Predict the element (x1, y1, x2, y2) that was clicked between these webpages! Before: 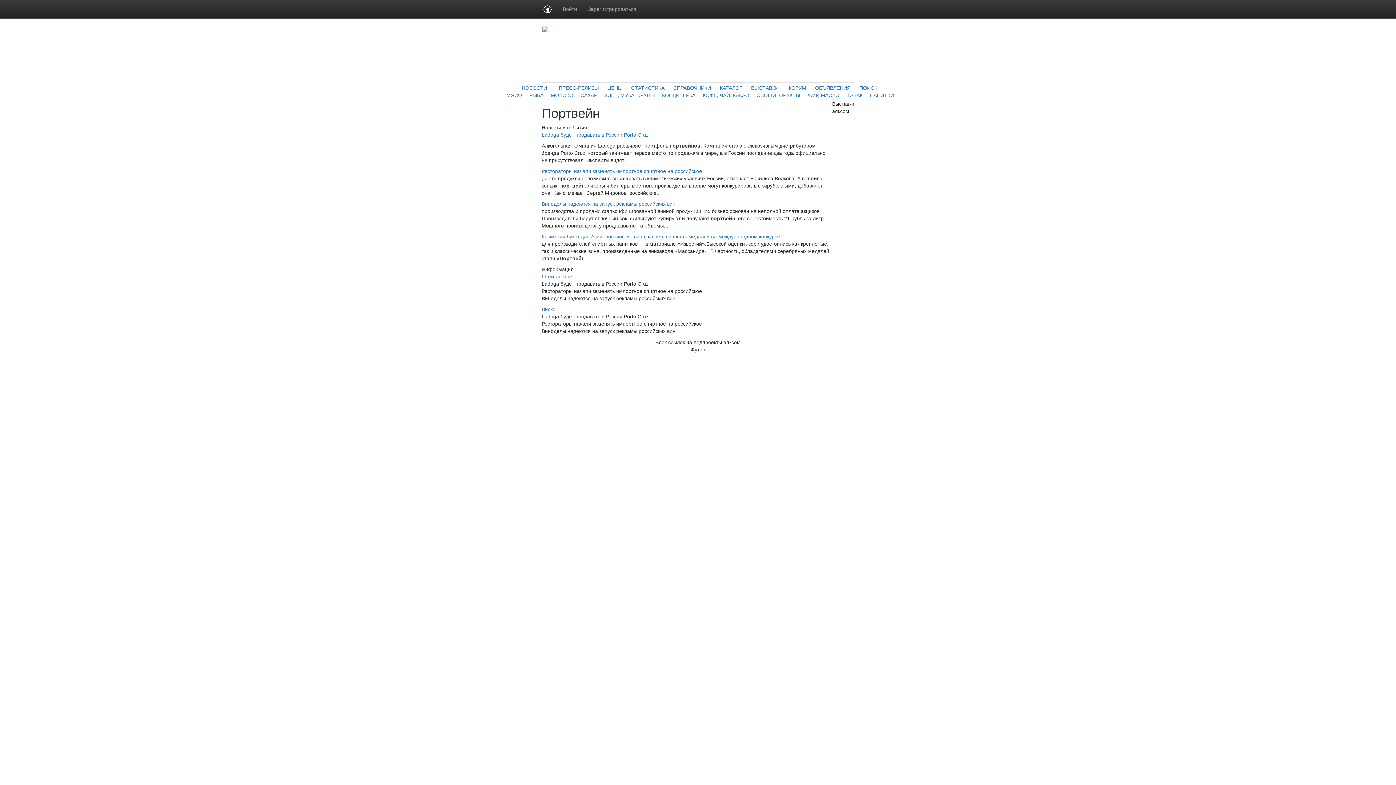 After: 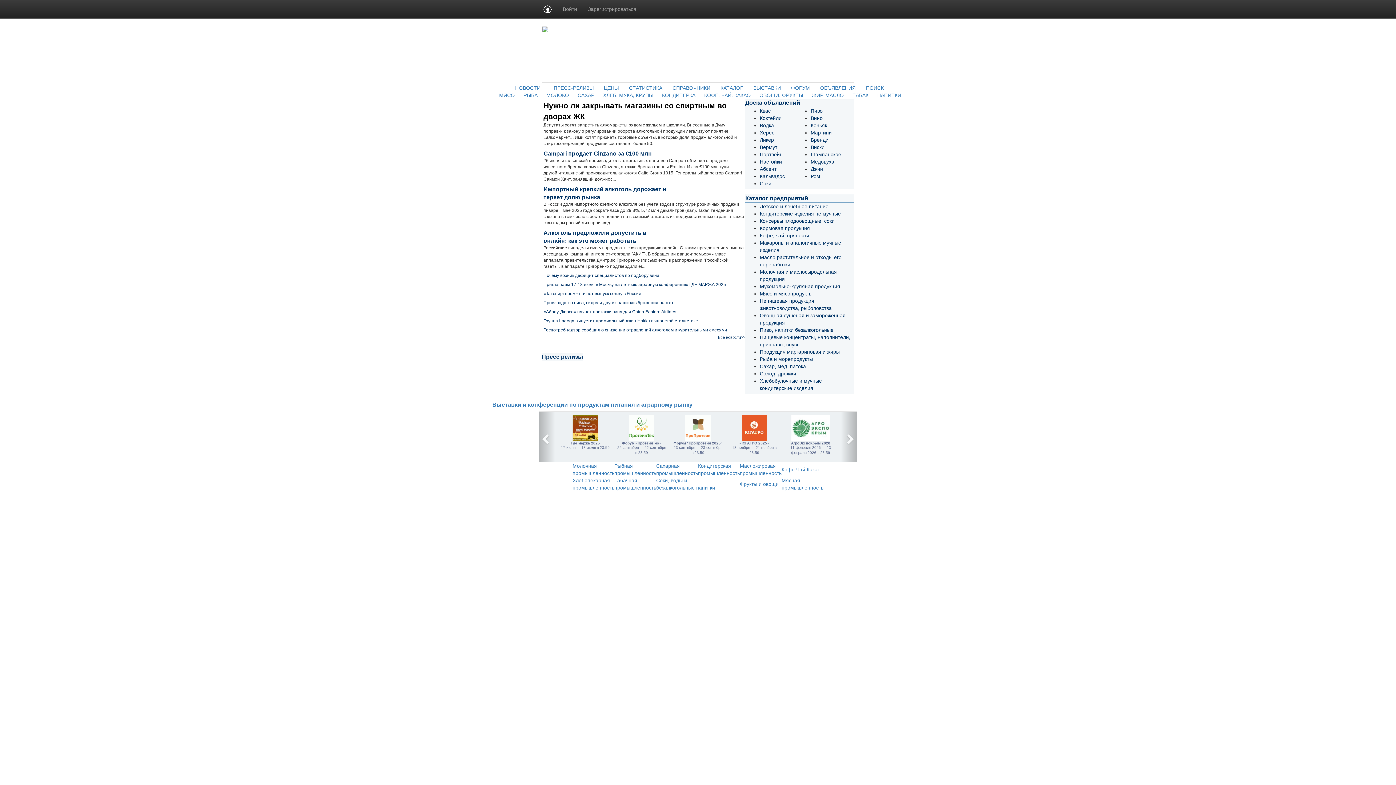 Action: label: НАПИТКИ bbox: (870, 92, 894, 98)